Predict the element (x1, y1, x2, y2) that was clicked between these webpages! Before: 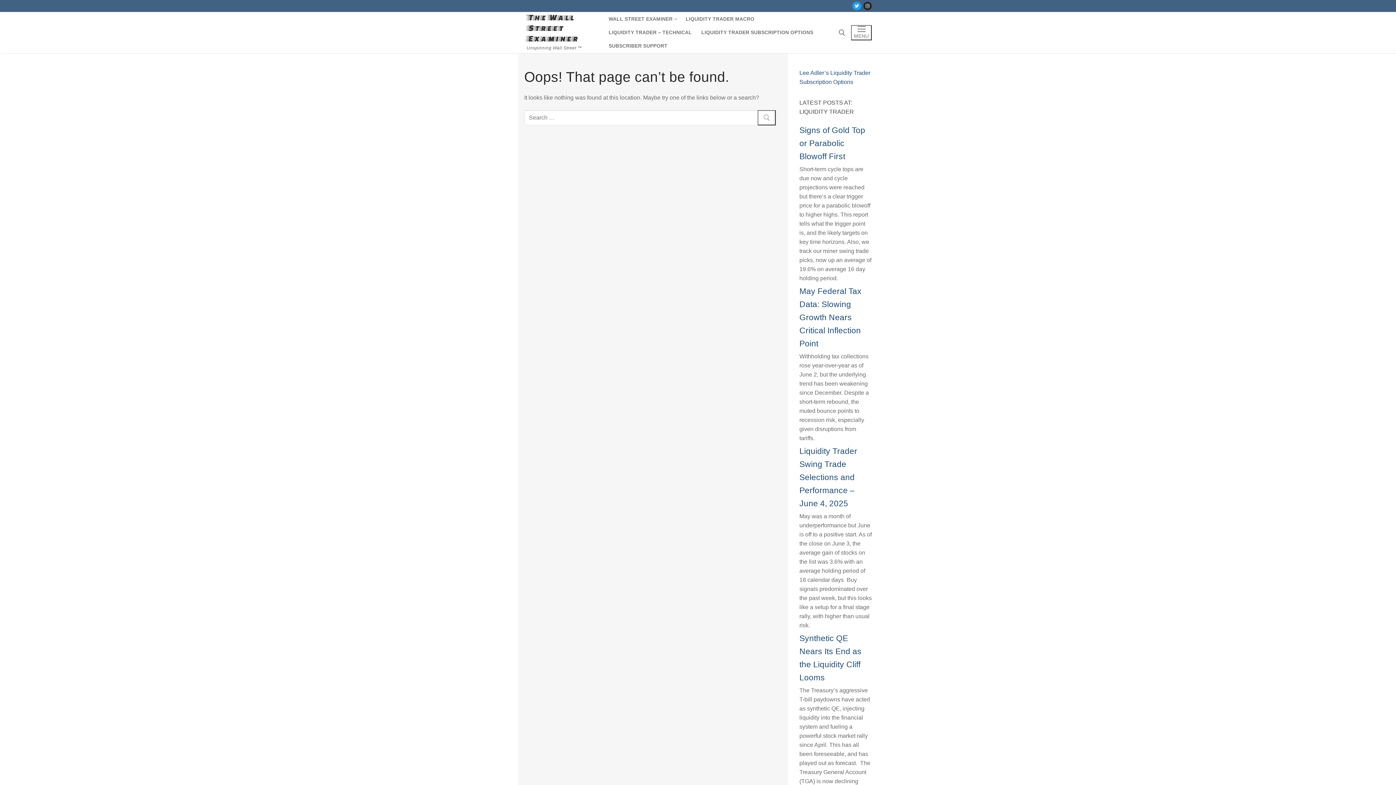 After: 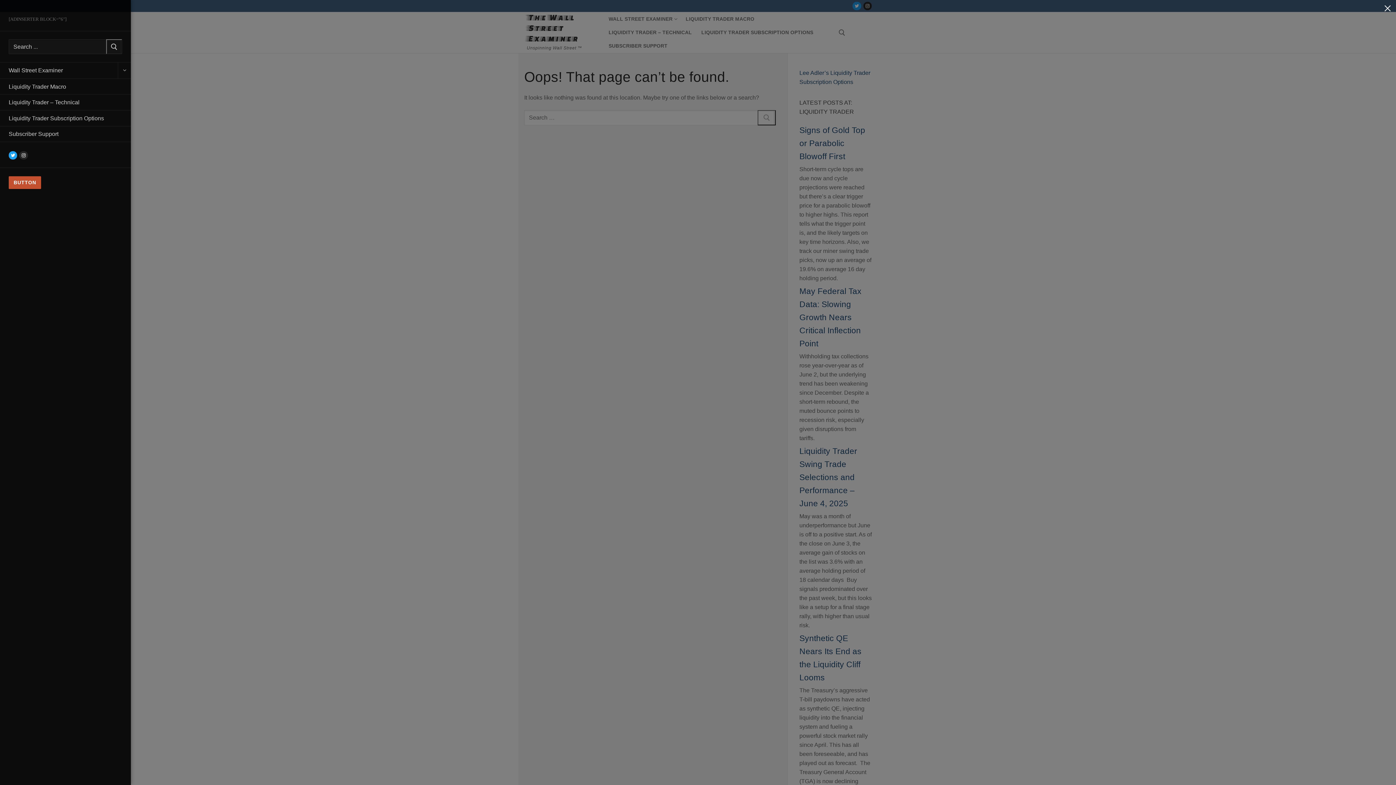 Action: bbox: (851, 24, 872, 40) label: nav icon